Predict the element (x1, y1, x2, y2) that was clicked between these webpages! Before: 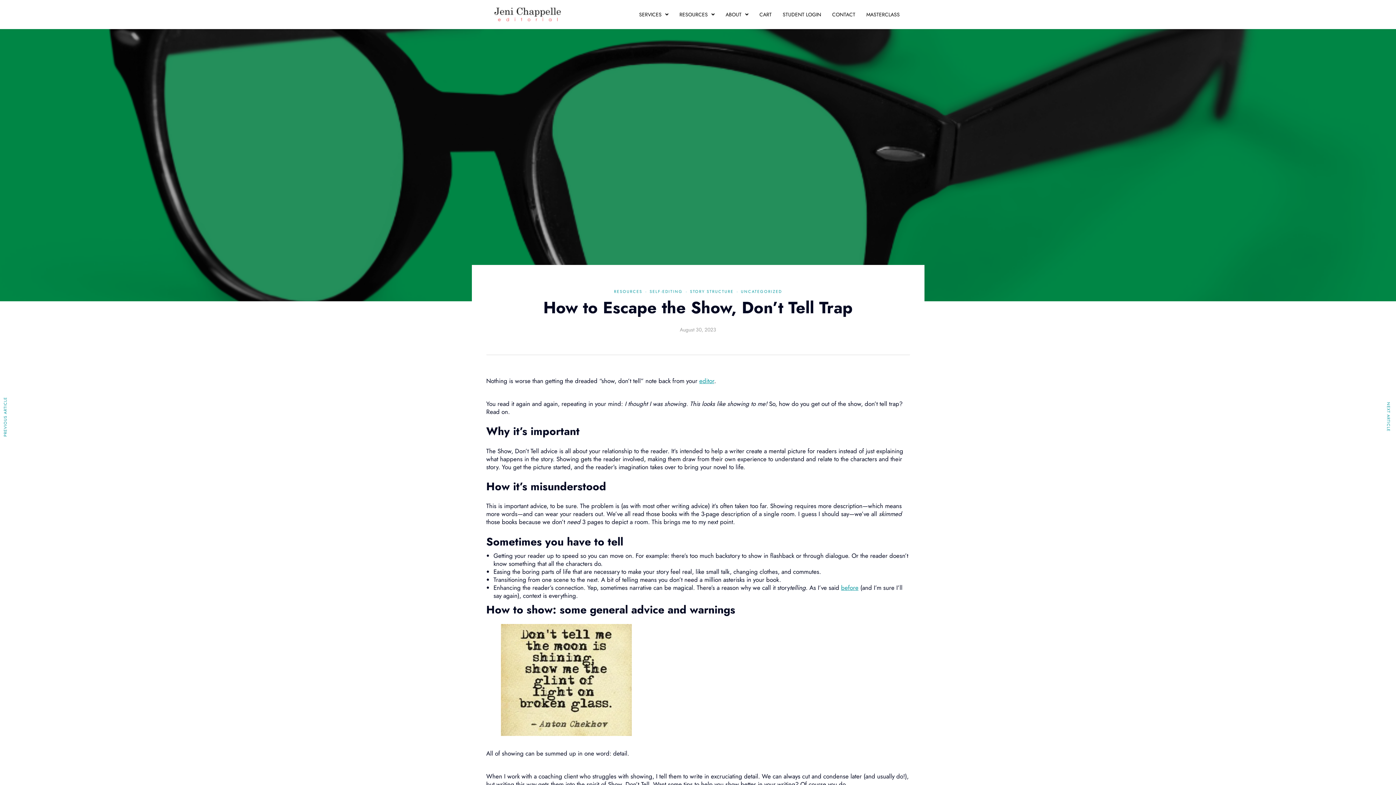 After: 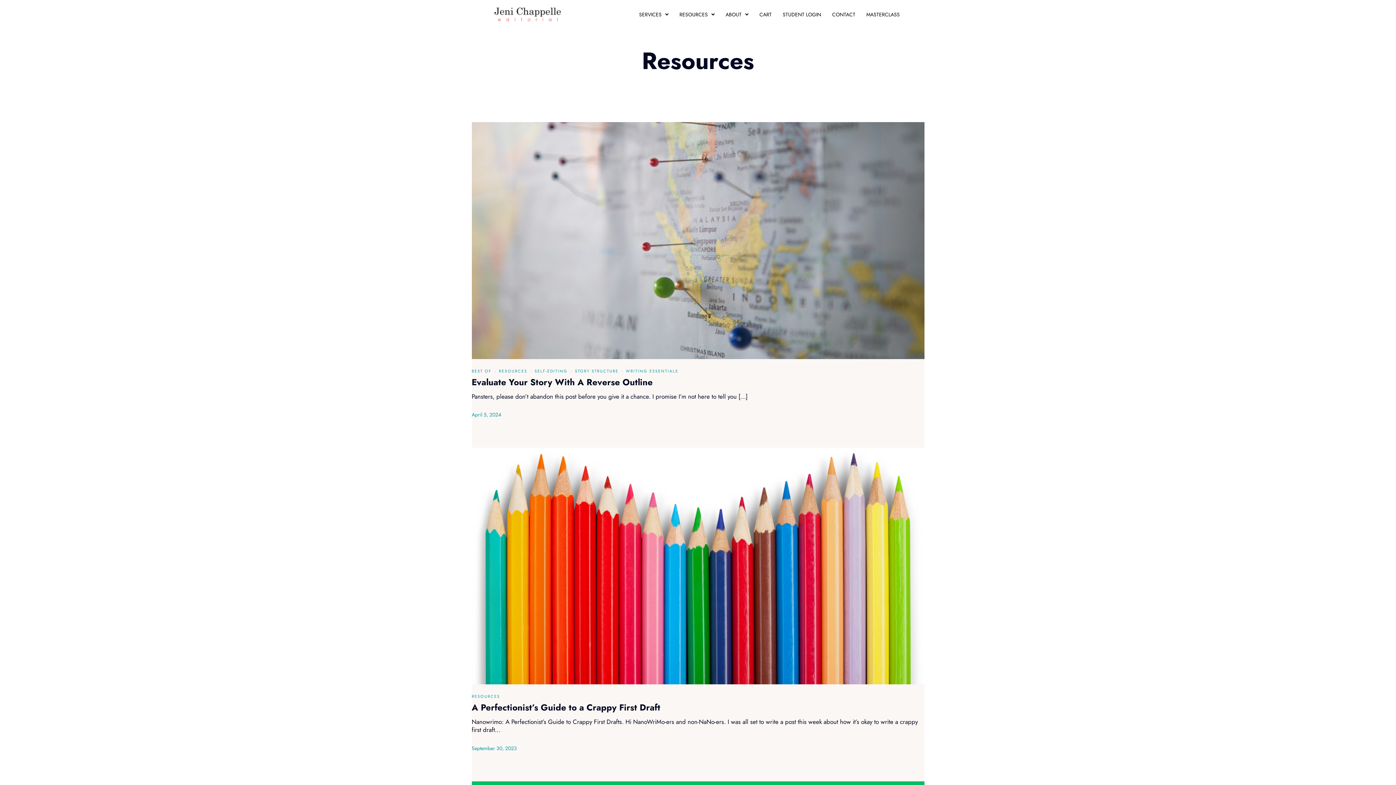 Action: bbox: (614, 288, 642, 294) label: RESOURCES